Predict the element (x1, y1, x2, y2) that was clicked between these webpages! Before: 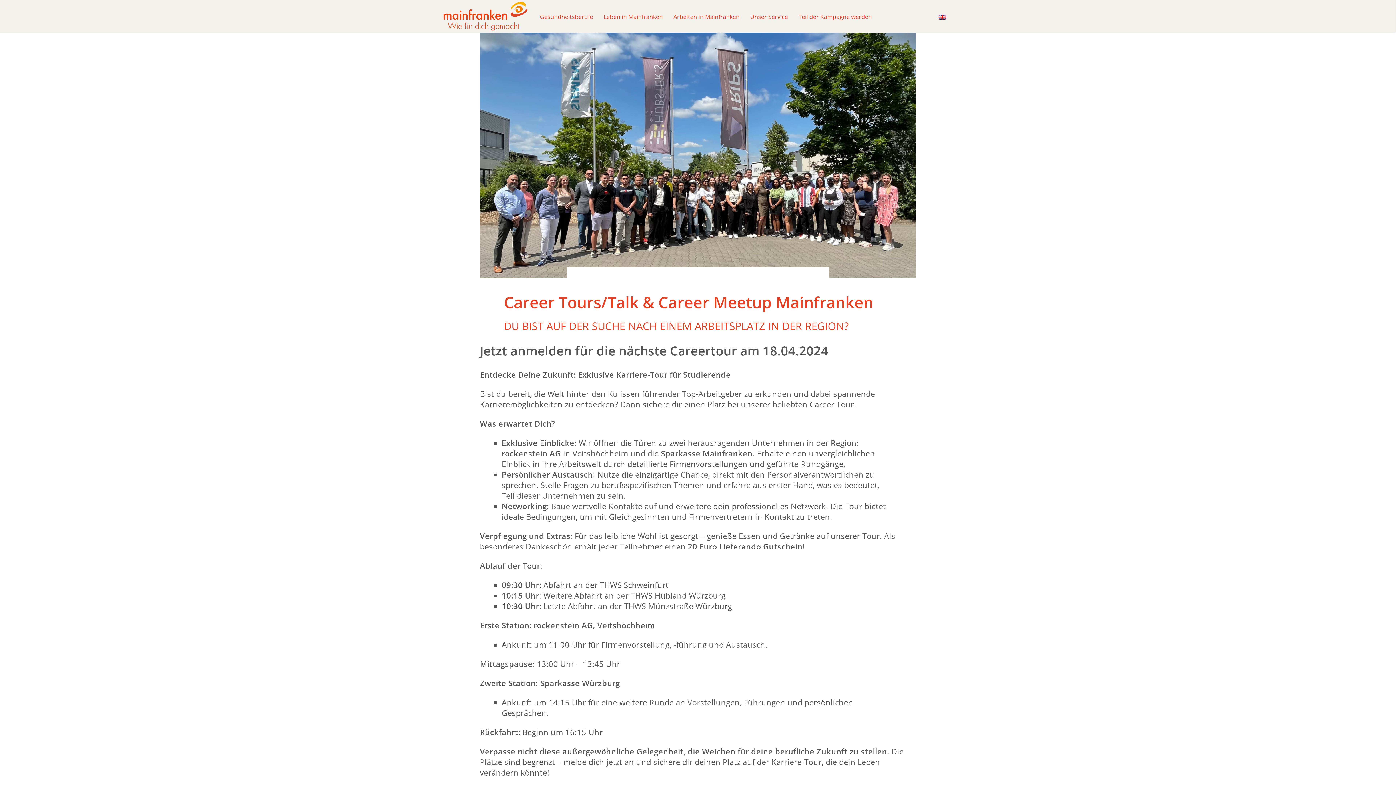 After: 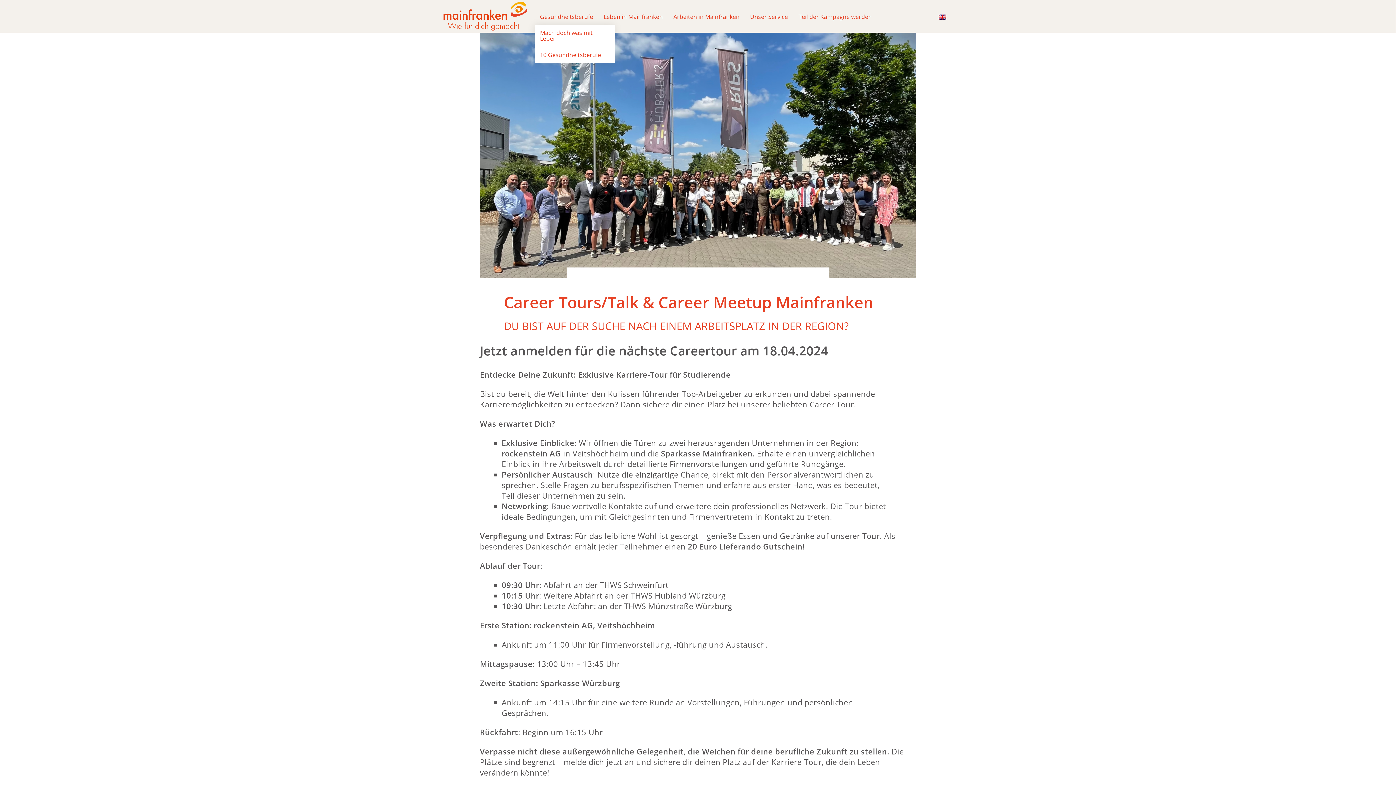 Action: bbox: (535, 8, 598, 24) label: Gesundheitsberufe